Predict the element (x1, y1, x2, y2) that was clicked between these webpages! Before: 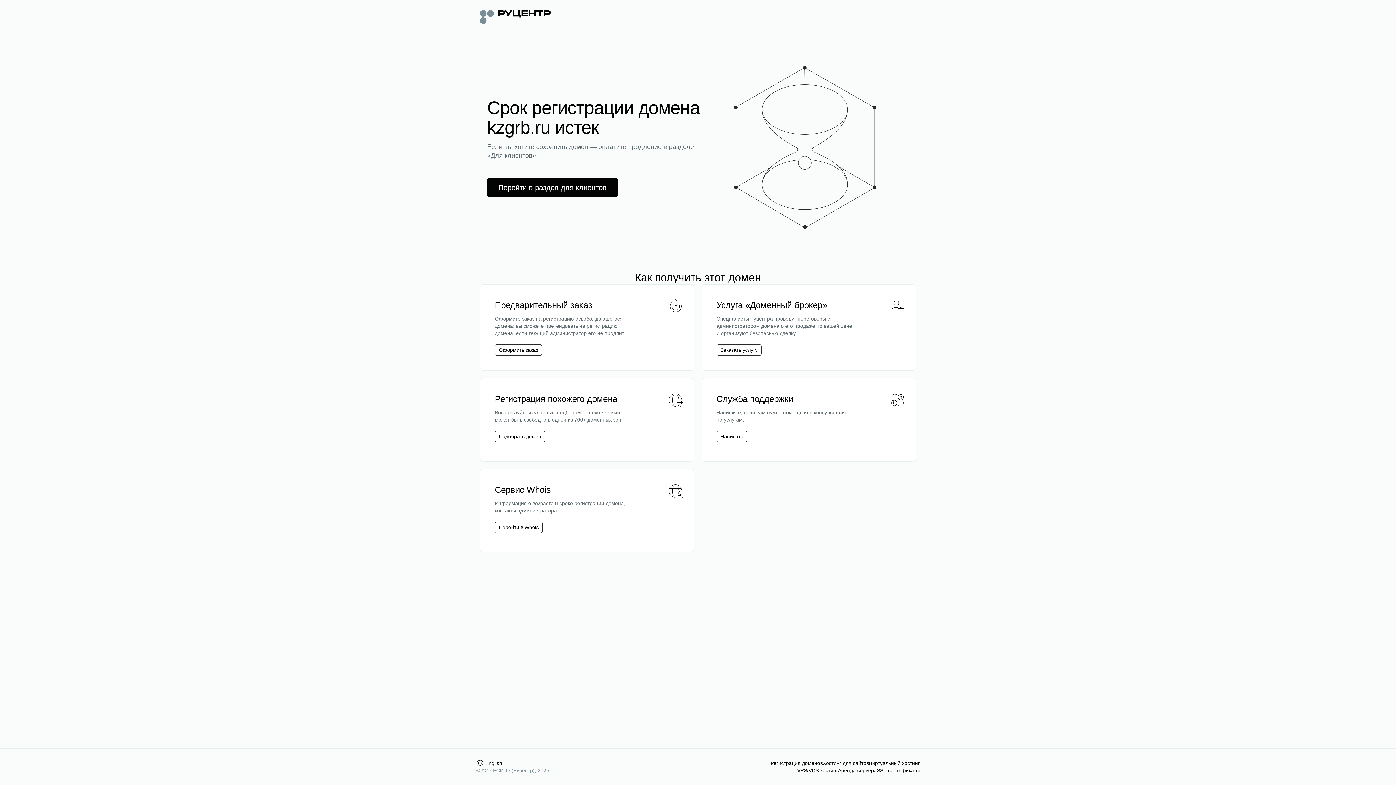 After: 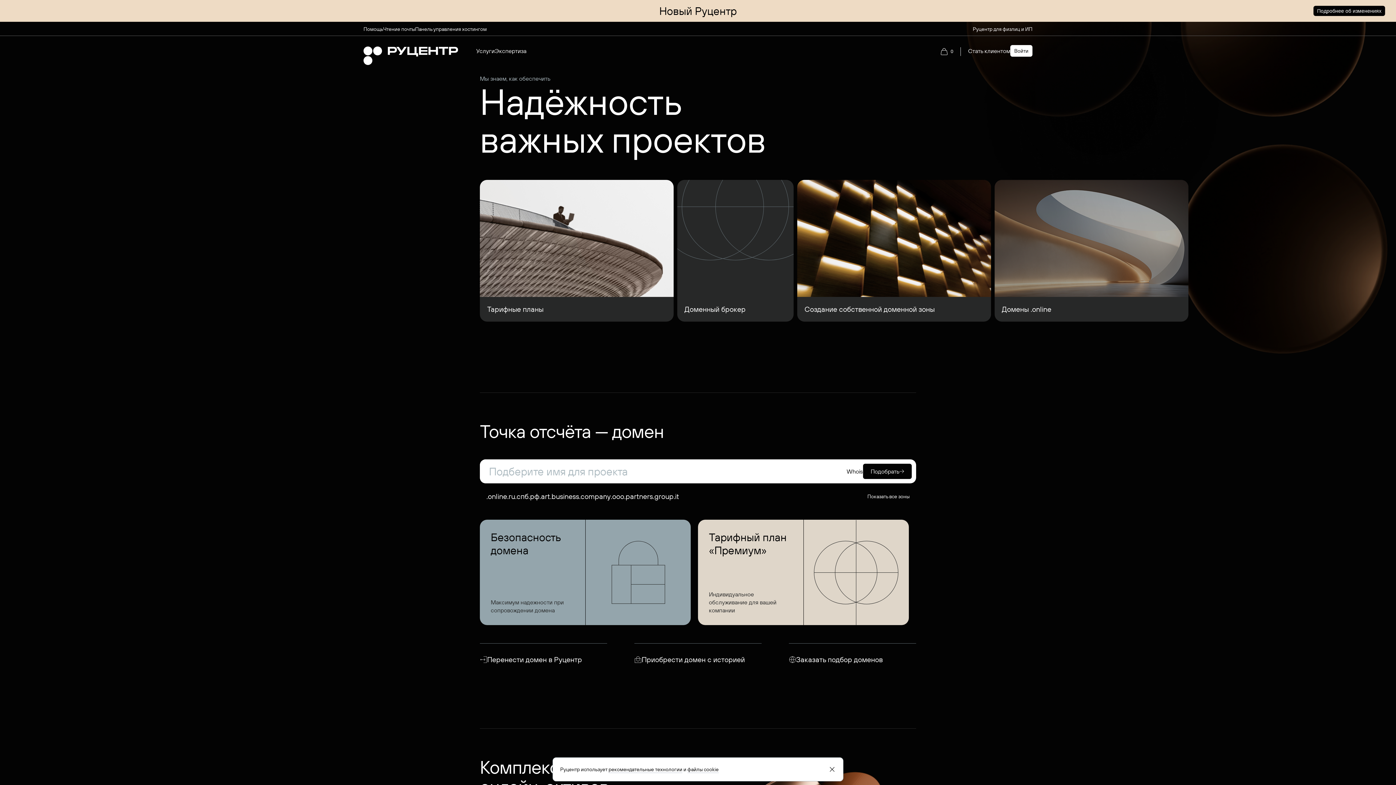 Action: bbox: (480, 8, 550, 24)